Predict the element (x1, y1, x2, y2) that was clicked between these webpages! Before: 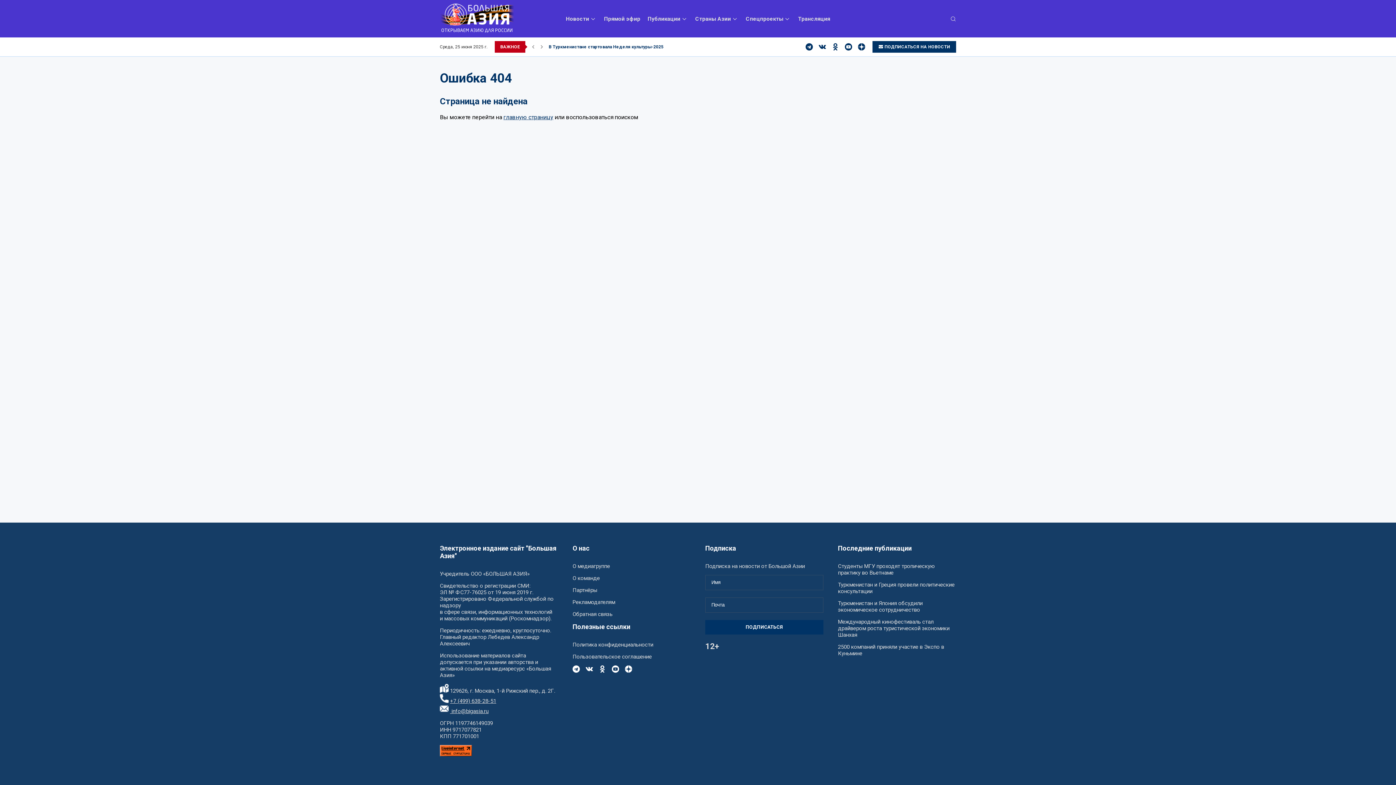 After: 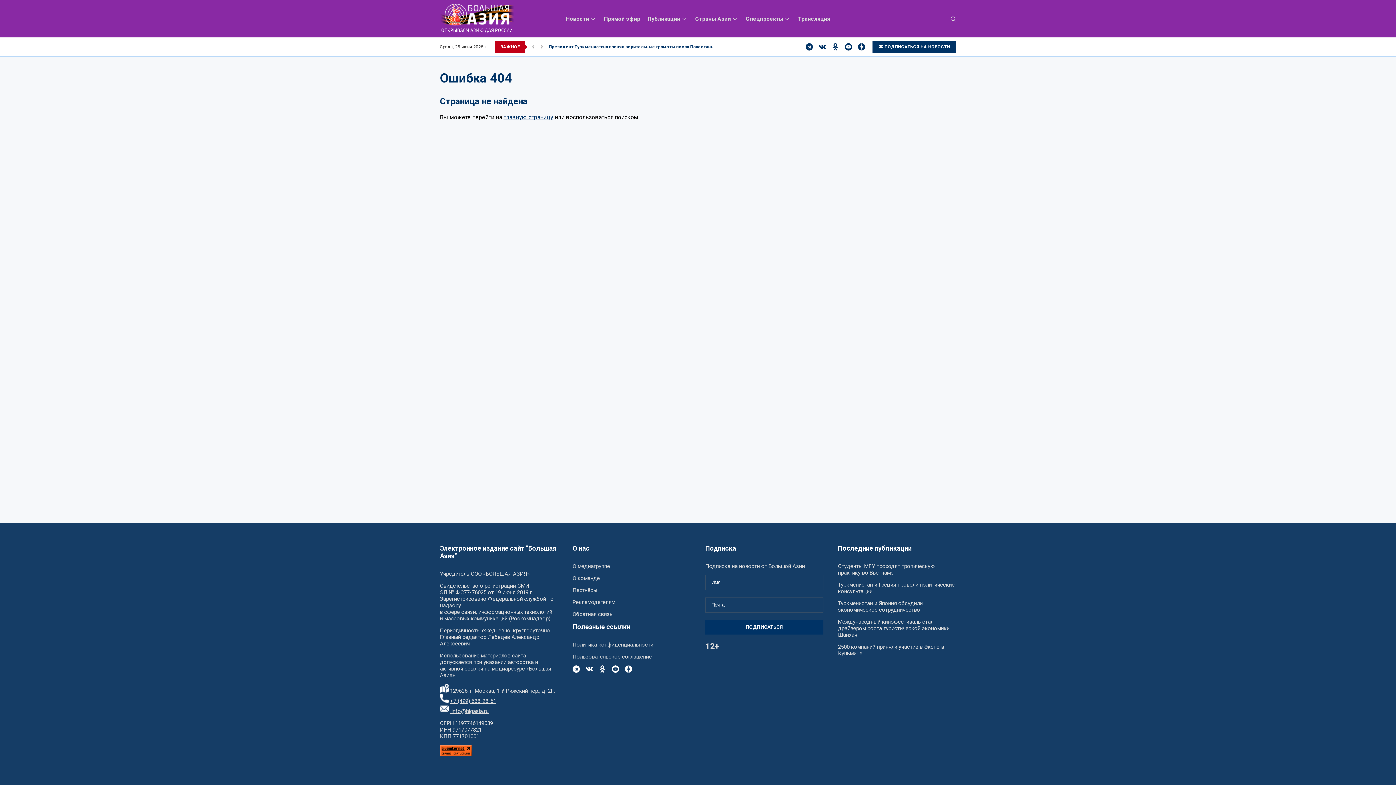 Action: bbox: (538, 41, 545, 52) label: Next slide